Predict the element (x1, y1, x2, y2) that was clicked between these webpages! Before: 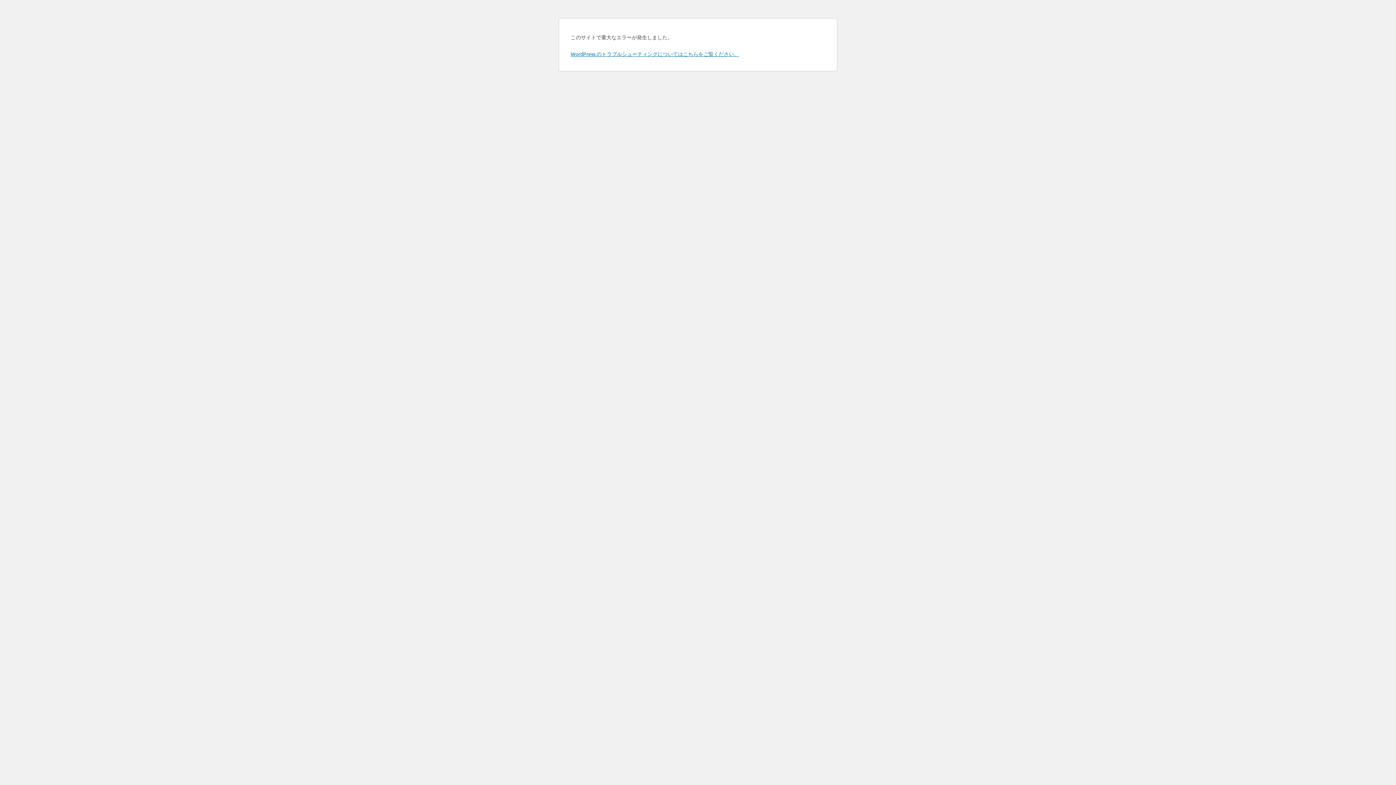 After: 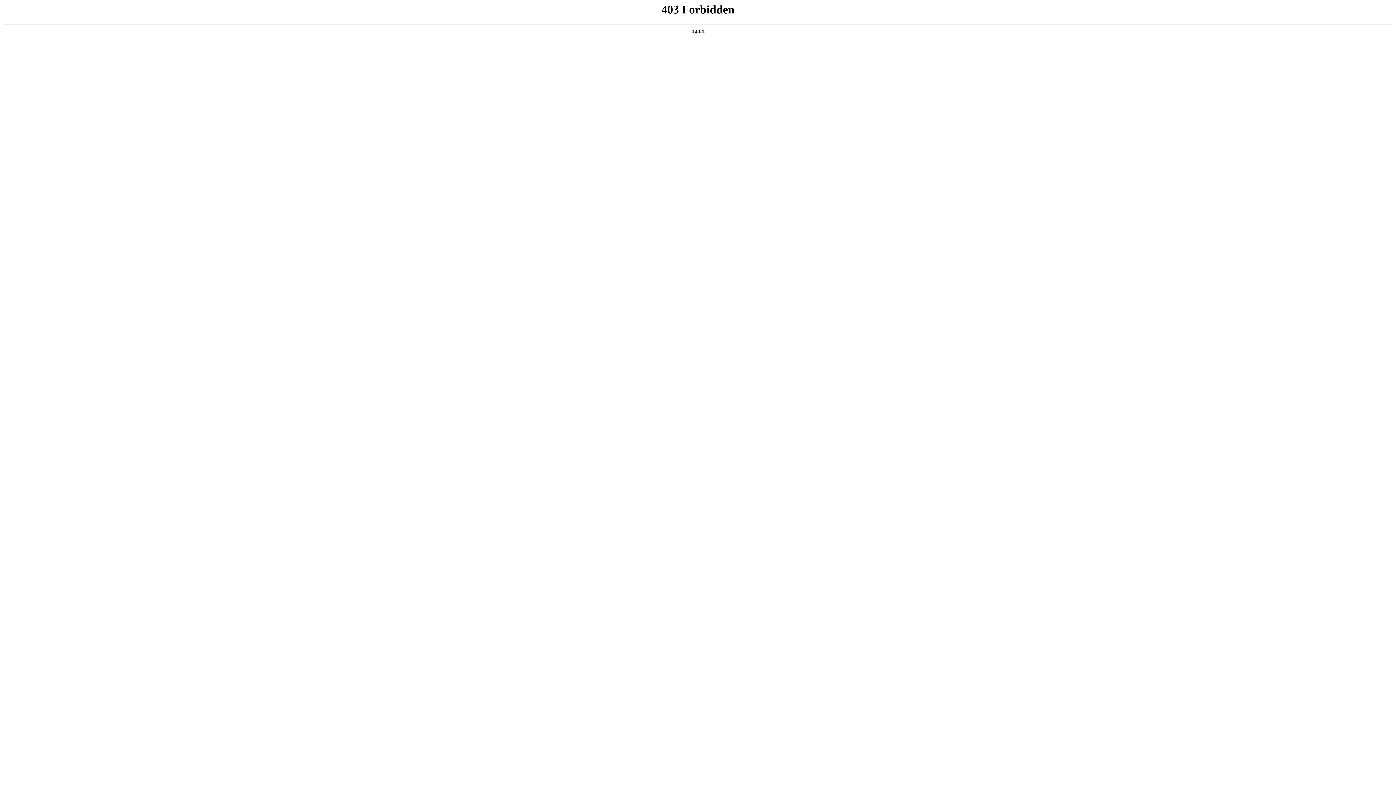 Action: label: WordPress のトラブルシューティングについてはこちらをご覧ください。 bbox: (570, 50, 739, 57)